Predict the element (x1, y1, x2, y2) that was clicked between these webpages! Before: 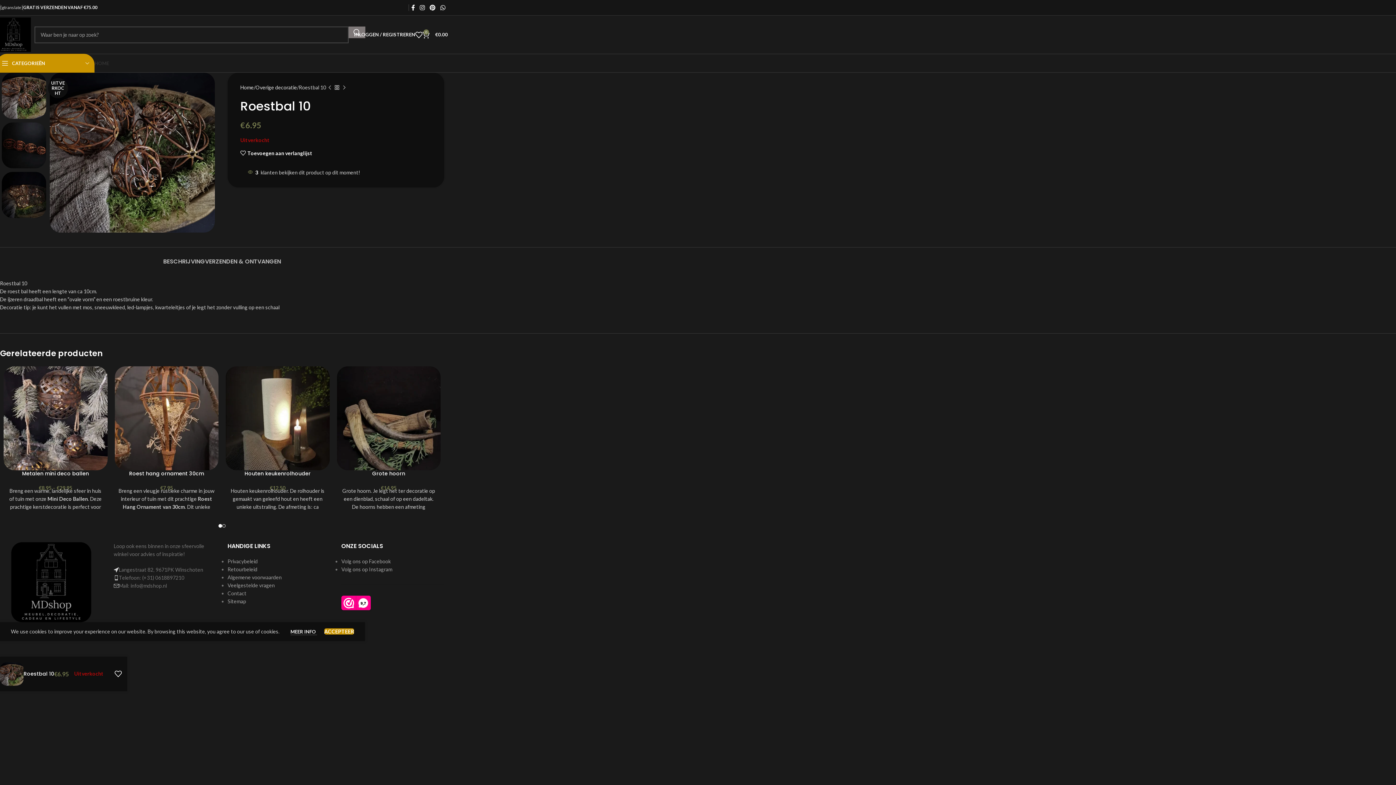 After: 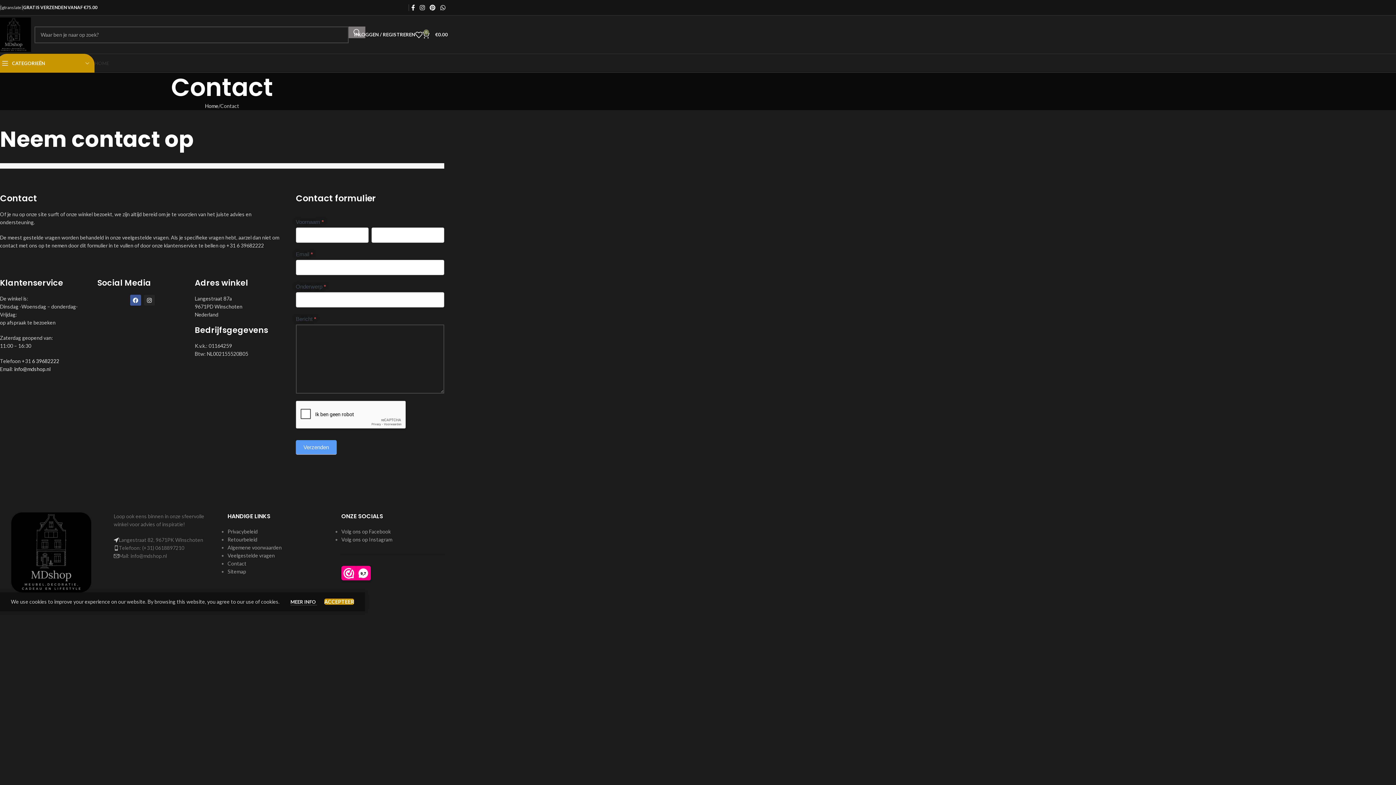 Action: bbox: (227, 590, 246, 596) label: Contact